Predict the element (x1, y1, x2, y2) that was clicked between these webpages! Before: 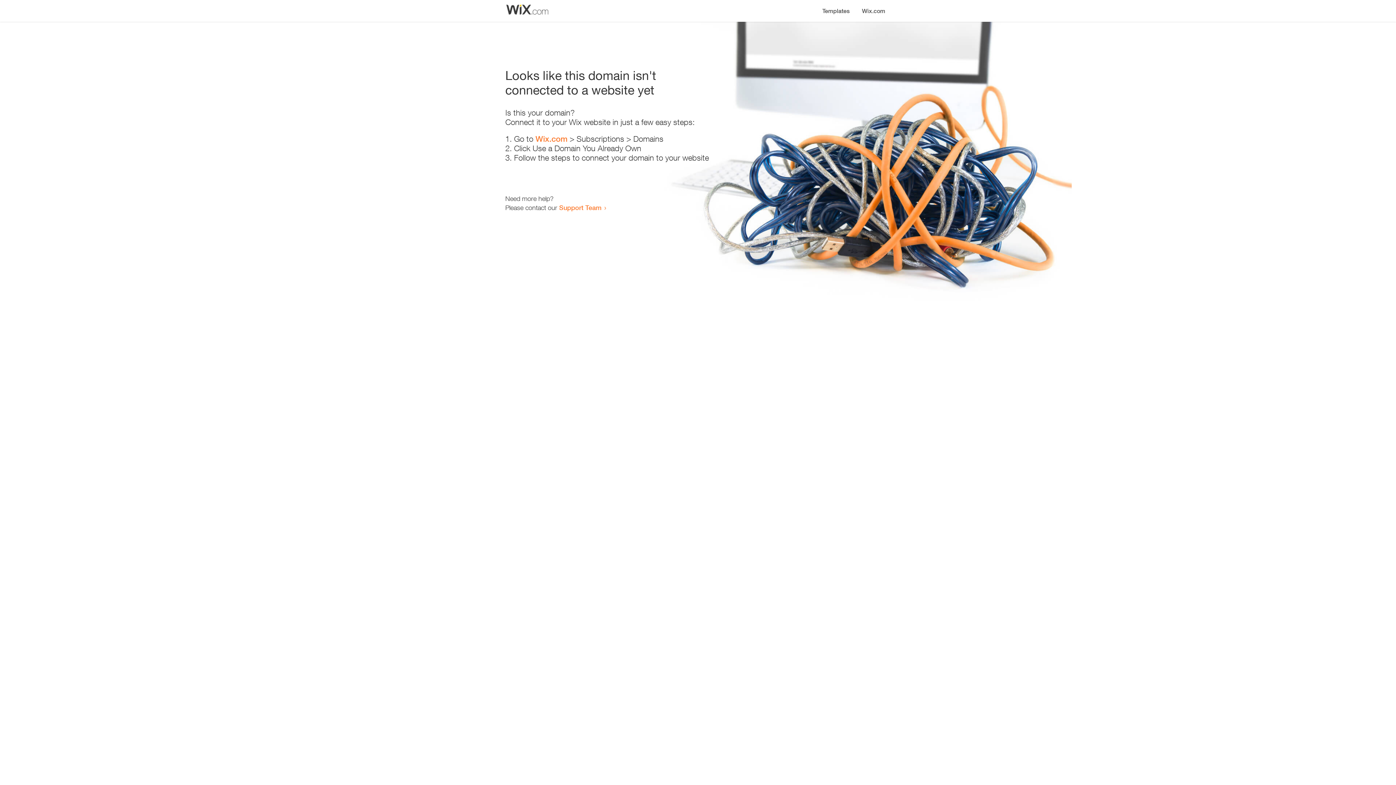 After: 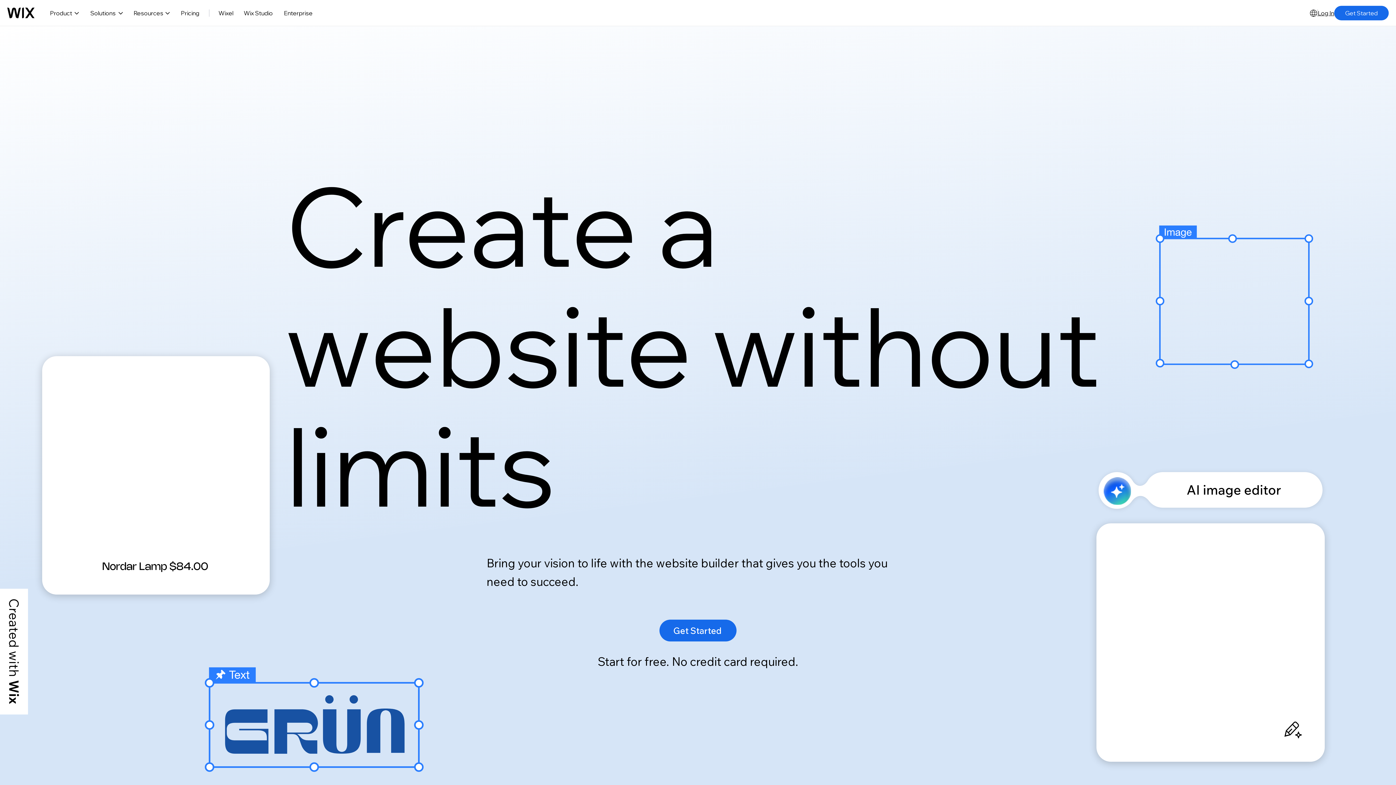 Action: bbox: (856, 0, 890, 14) label: Wix.com